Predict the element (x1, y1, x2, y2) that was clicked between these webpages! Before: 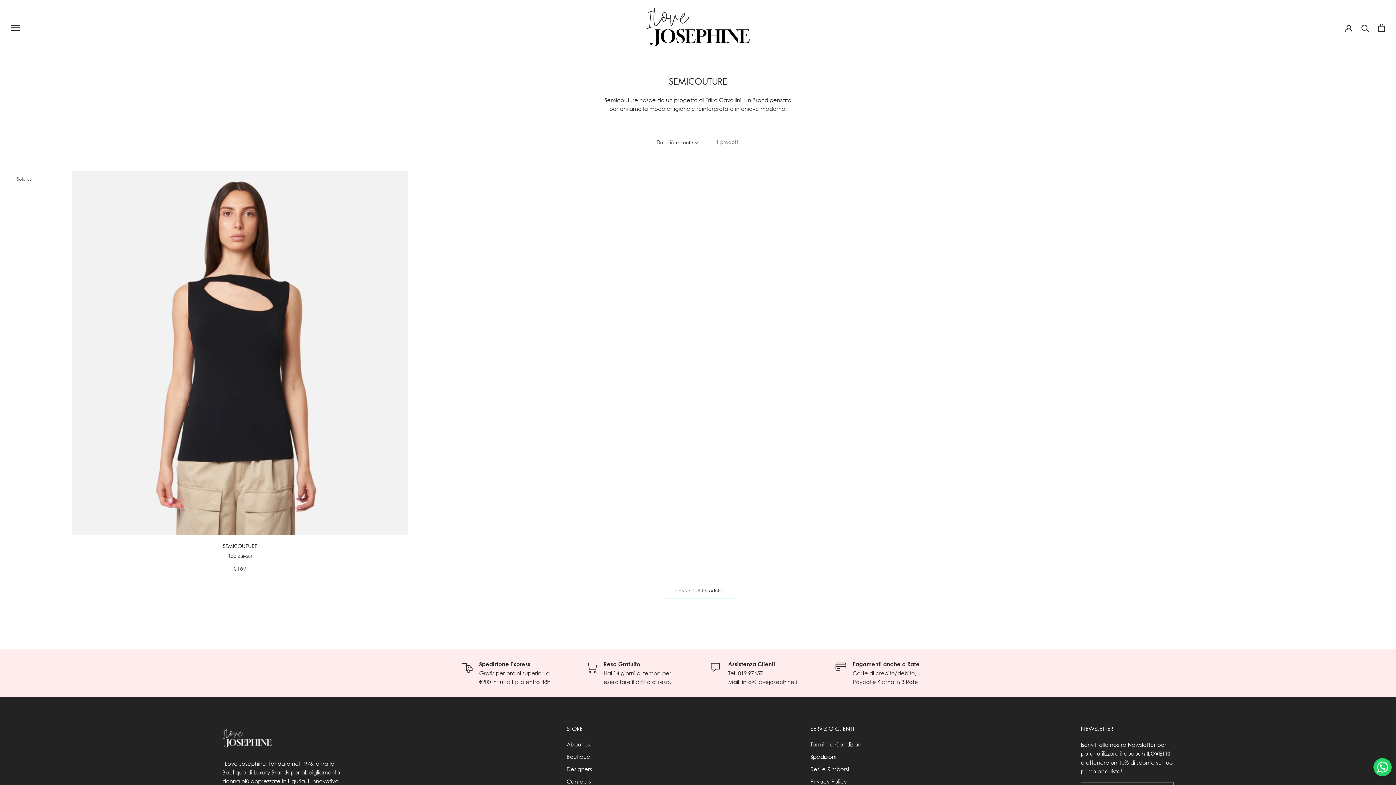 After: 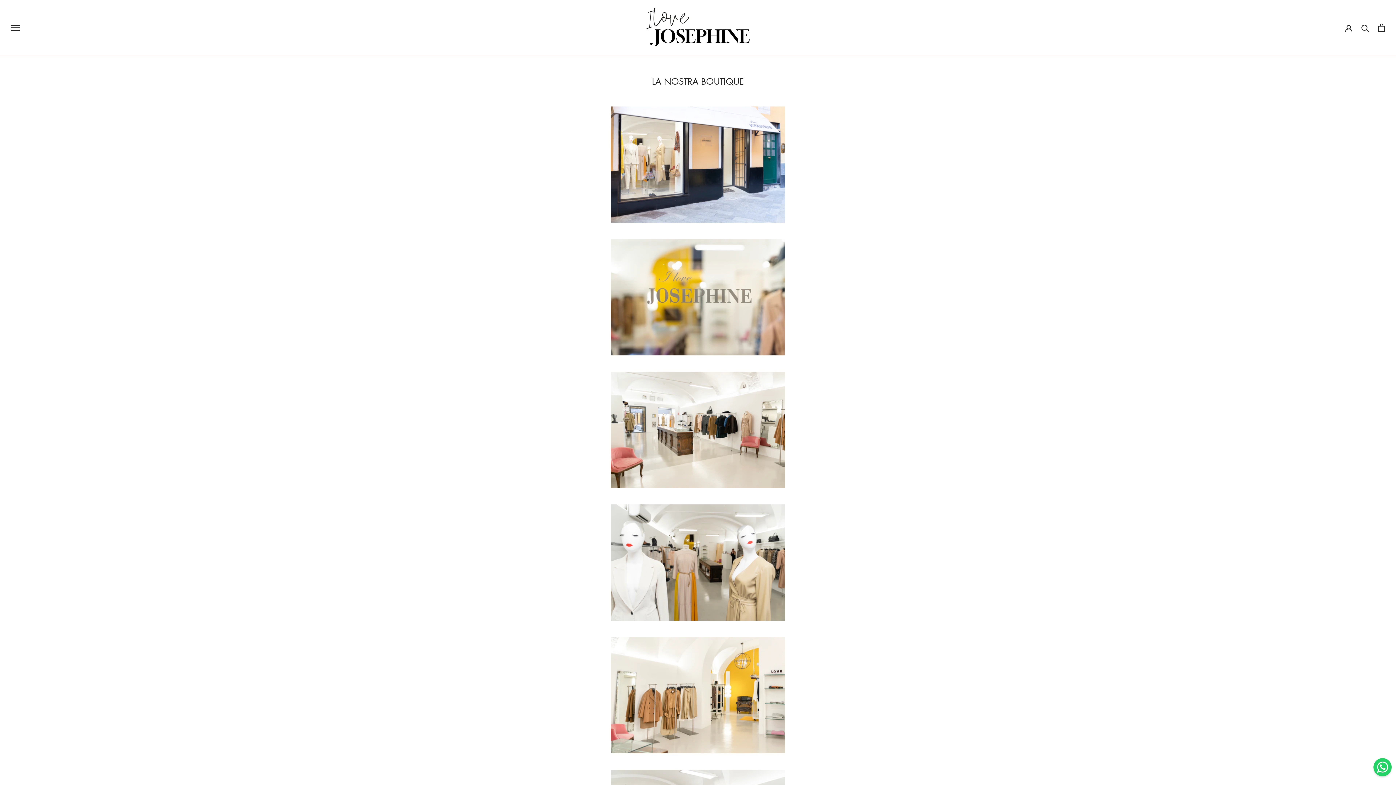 Action: label: Boutique bbox: (566, 753, 593, 761)